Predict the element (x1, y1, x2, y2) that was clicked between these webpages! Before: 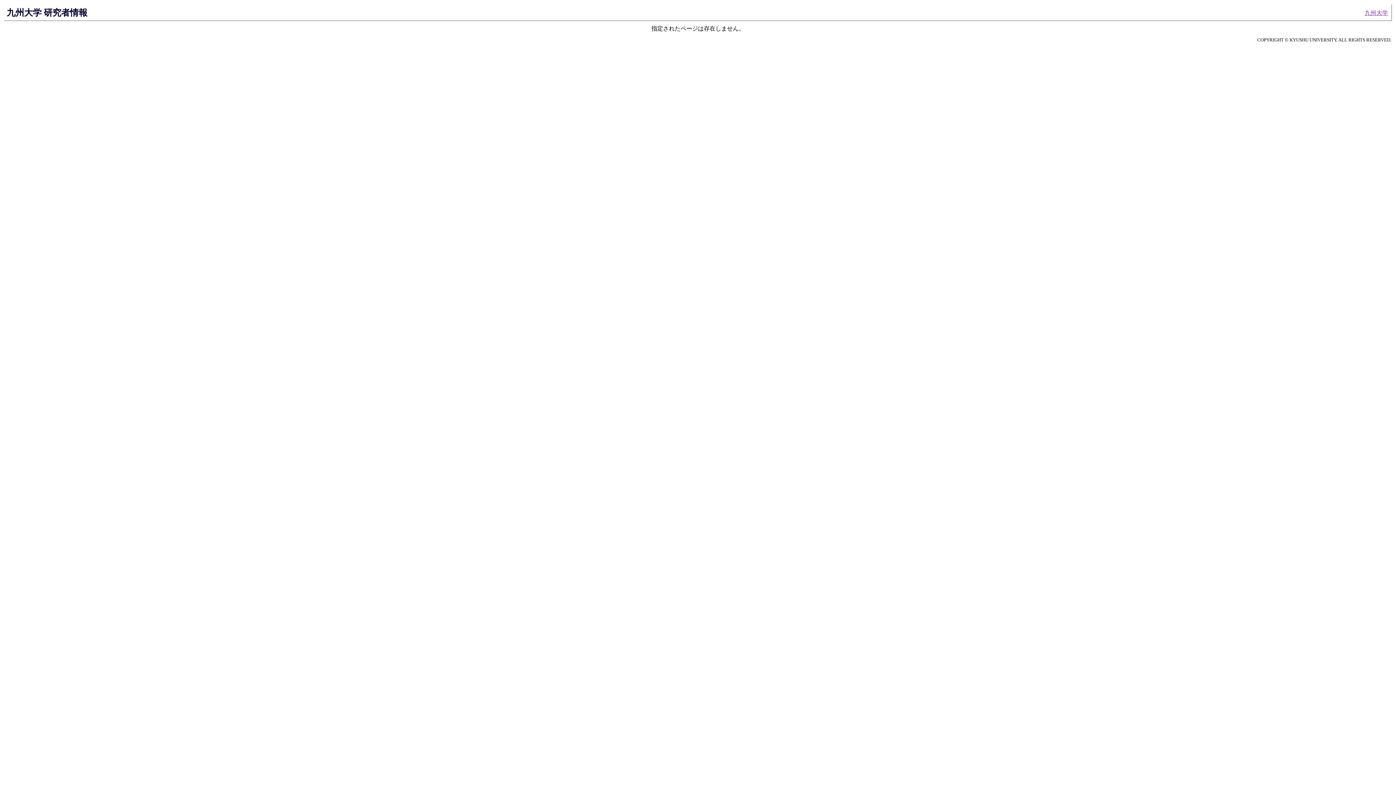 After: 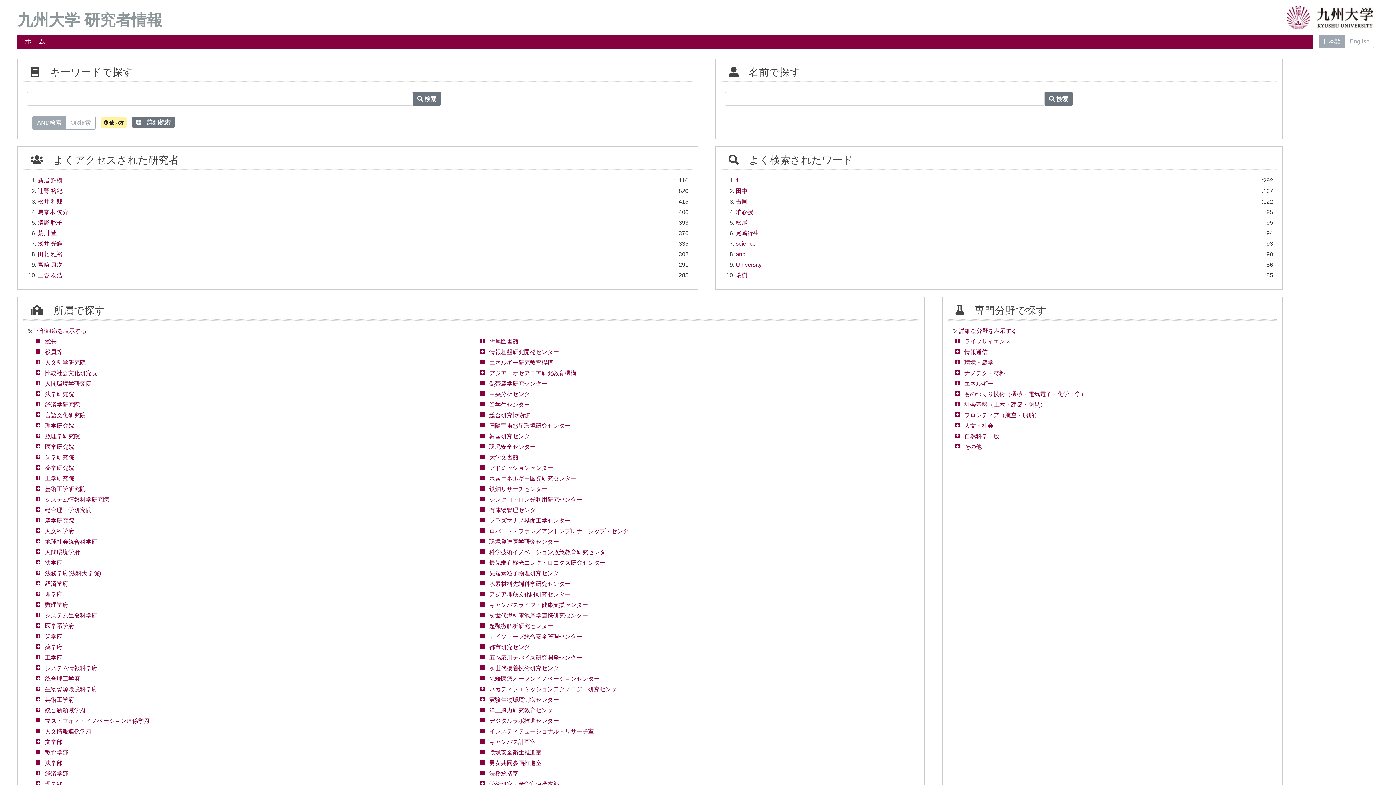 Action: bbox: (6, 7, 87, 17) label: 九州大学 研究者情報